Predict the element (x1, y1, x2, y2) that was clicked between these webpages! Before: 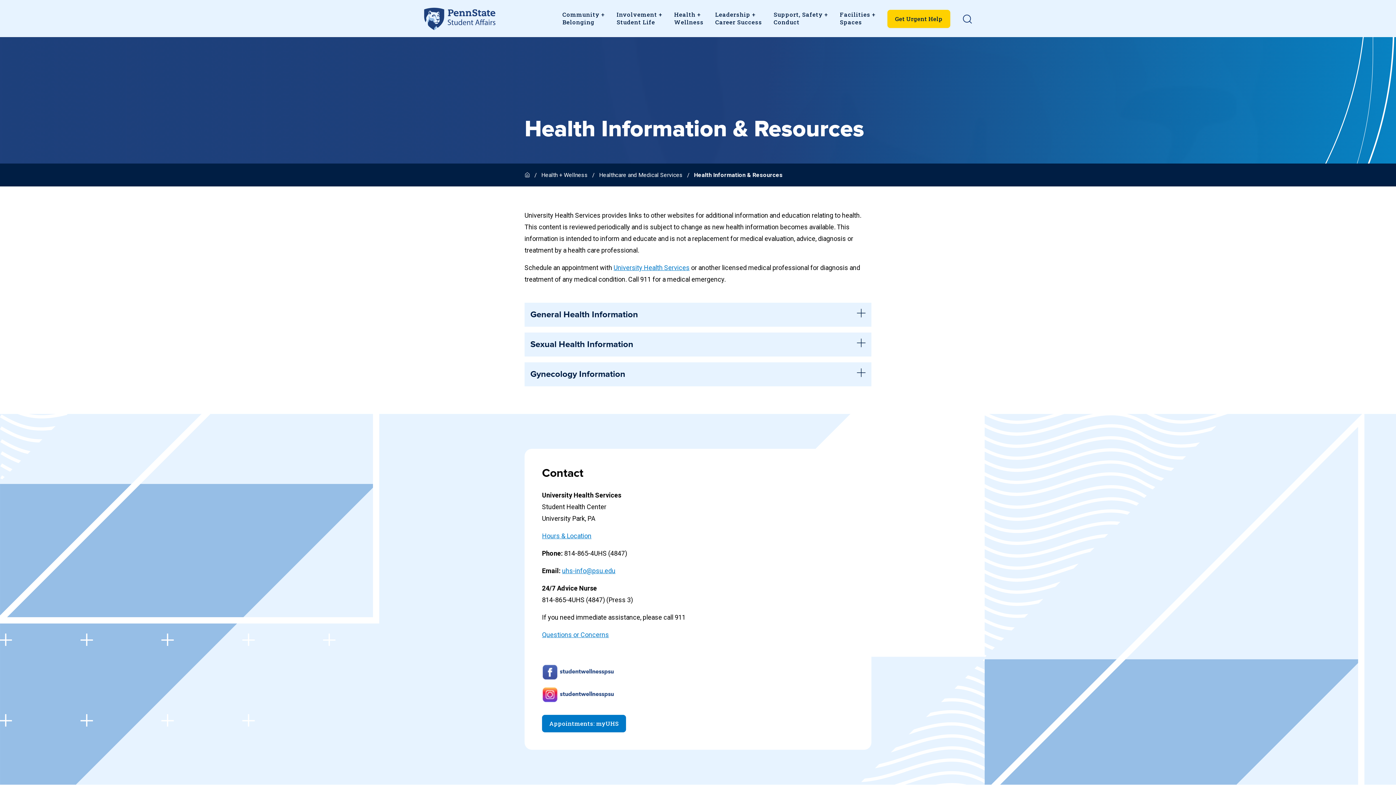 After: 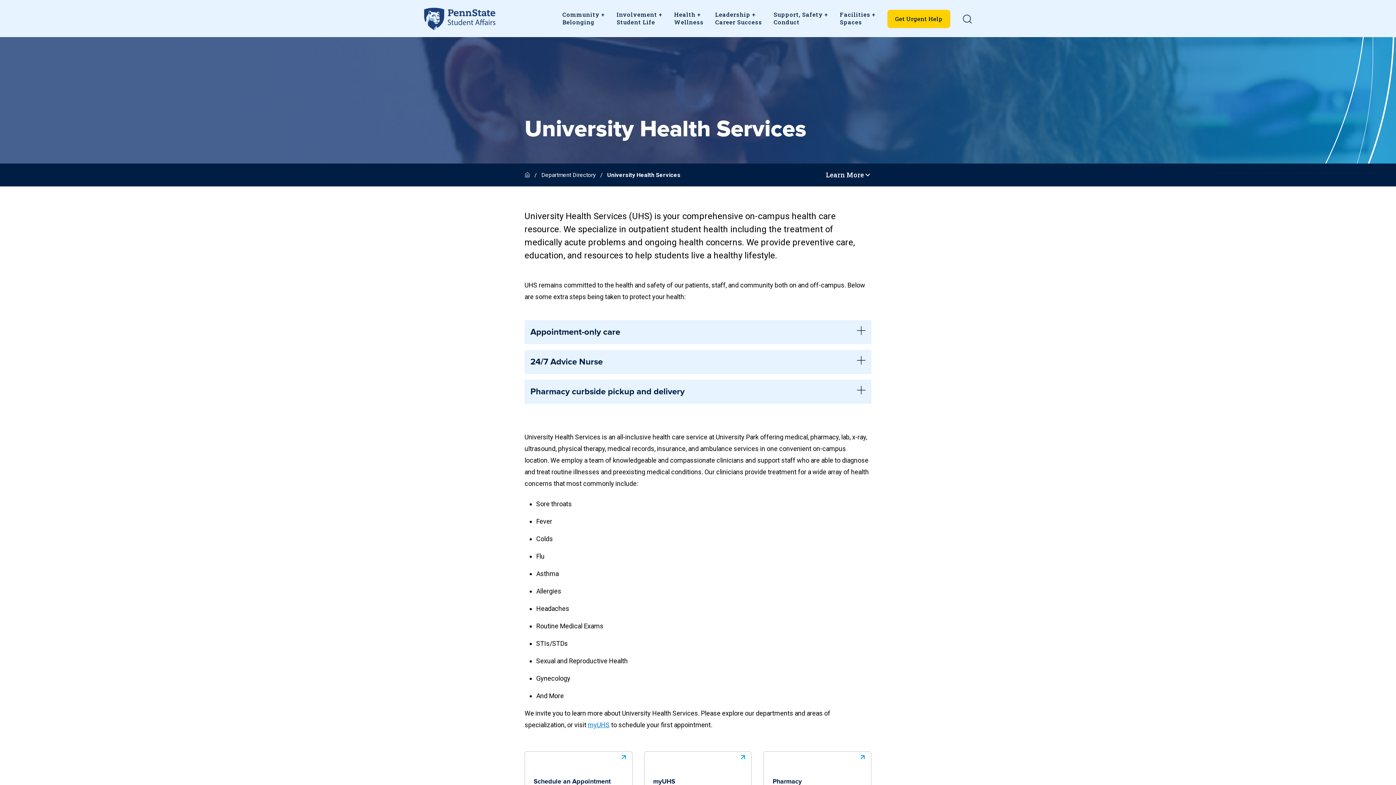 Action: bbox: (613, 264, 689, 271) label: University Health Services